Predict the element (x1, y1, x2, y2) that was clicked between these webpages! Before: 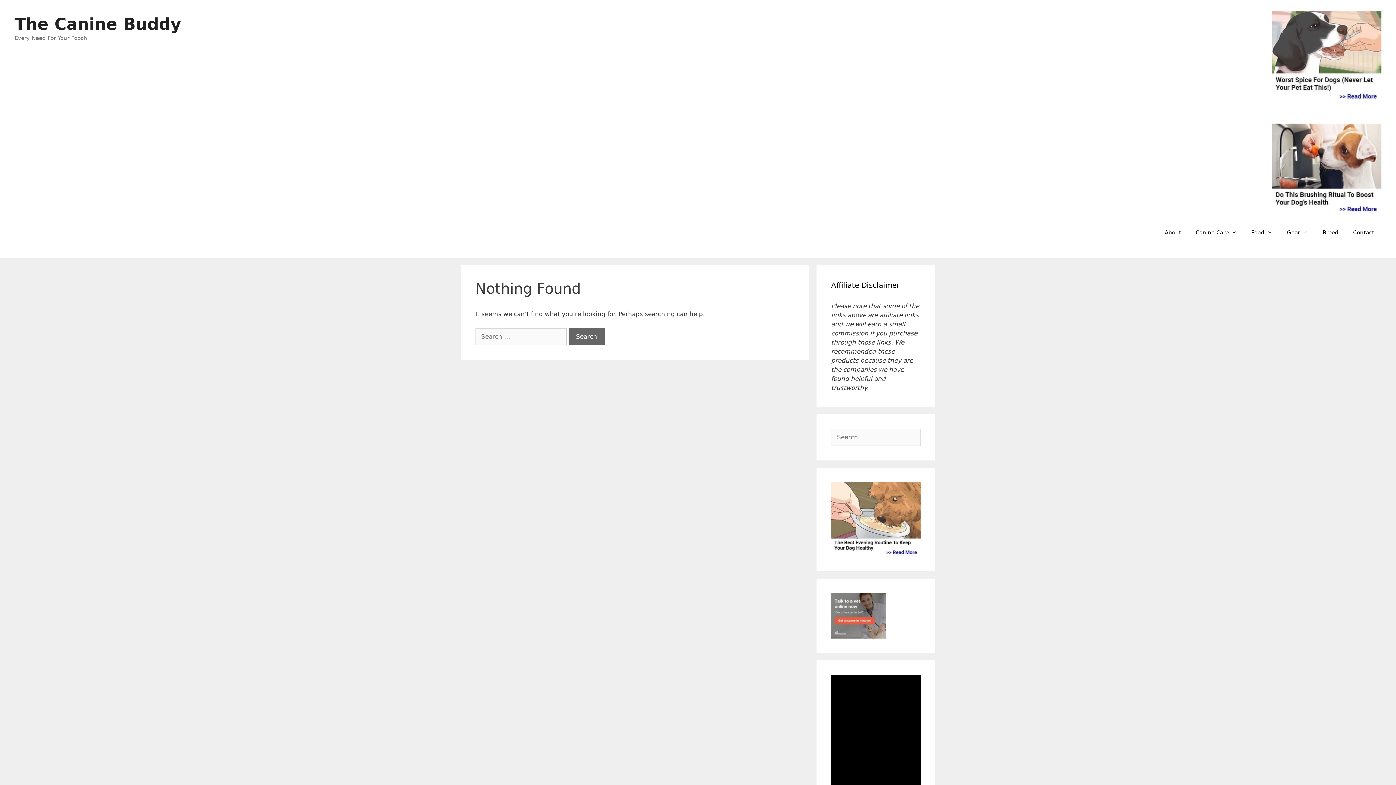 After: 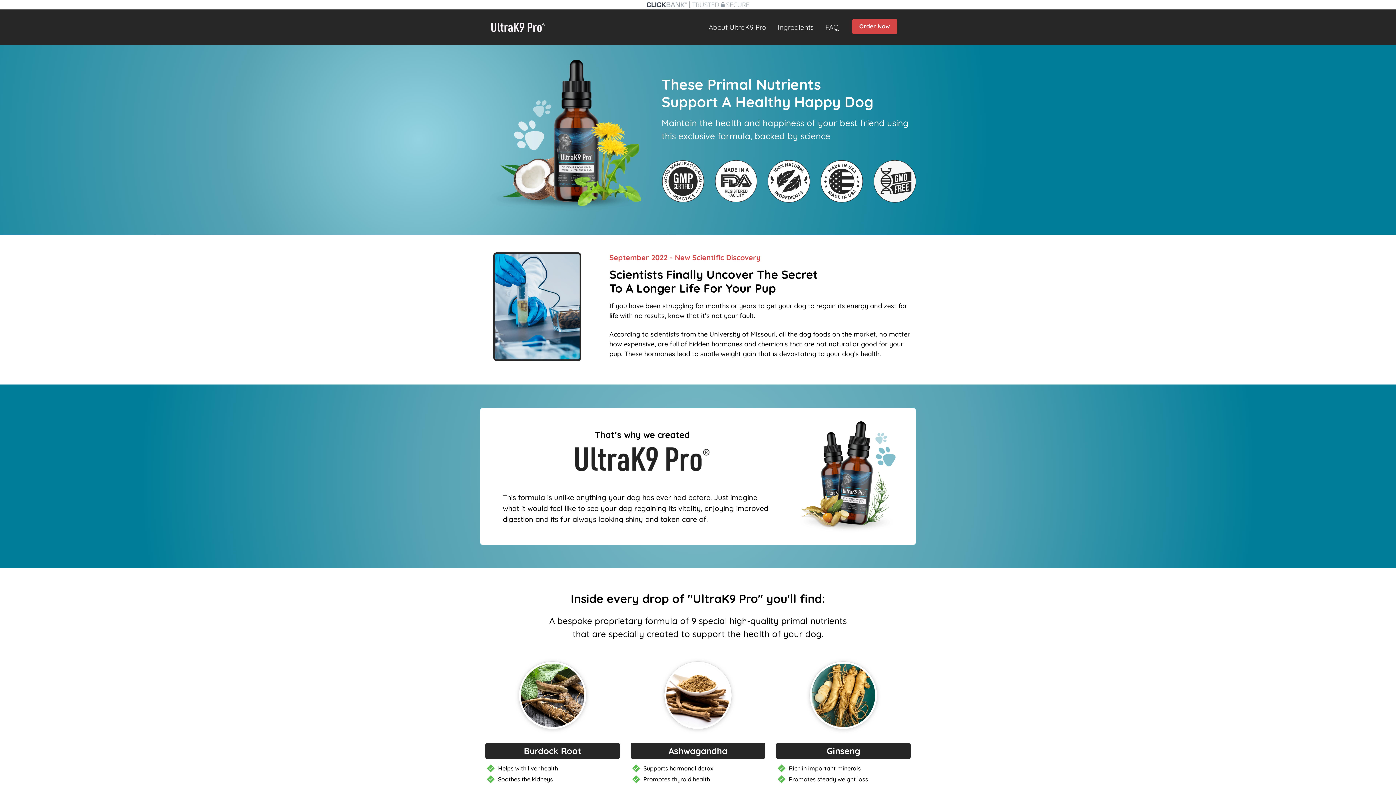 Action: bbox: (831, 482, 920, 557)